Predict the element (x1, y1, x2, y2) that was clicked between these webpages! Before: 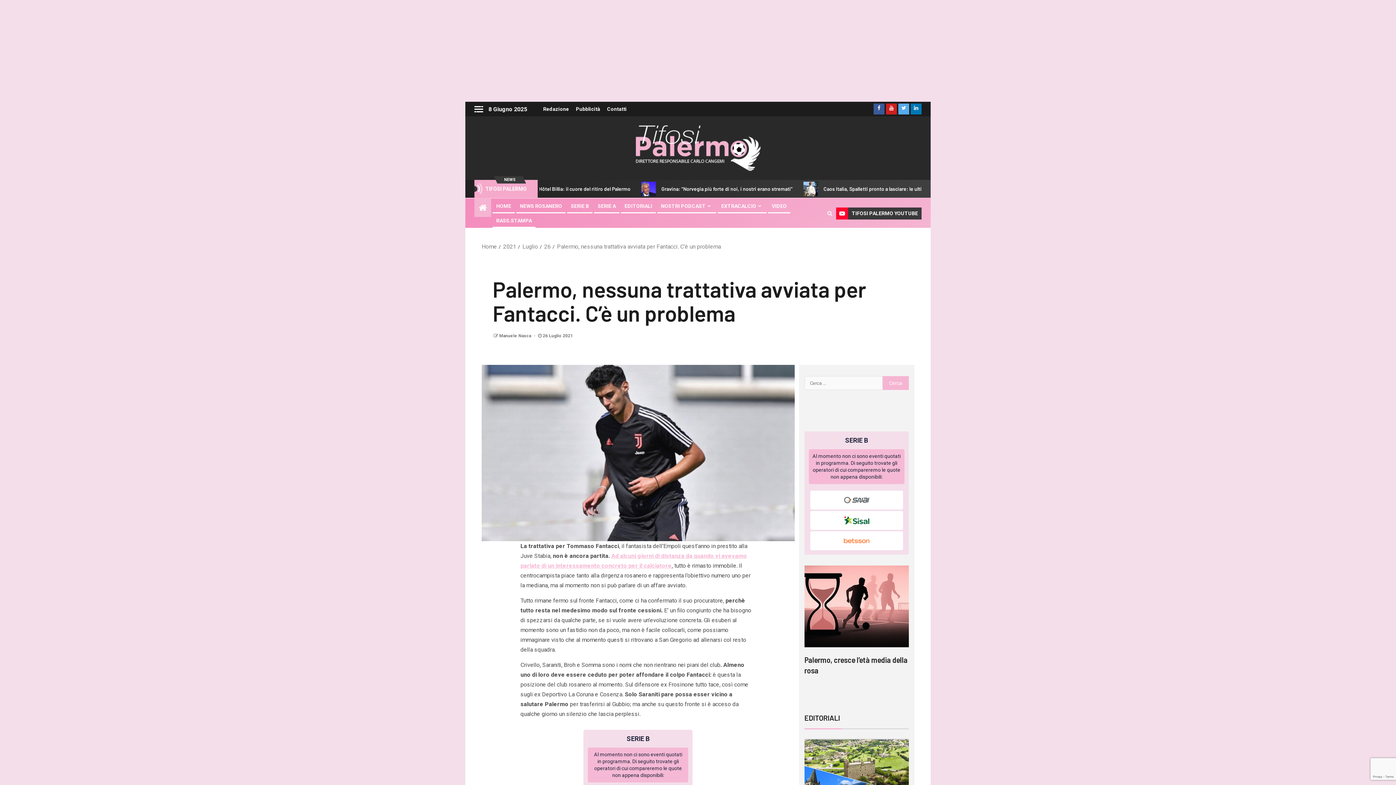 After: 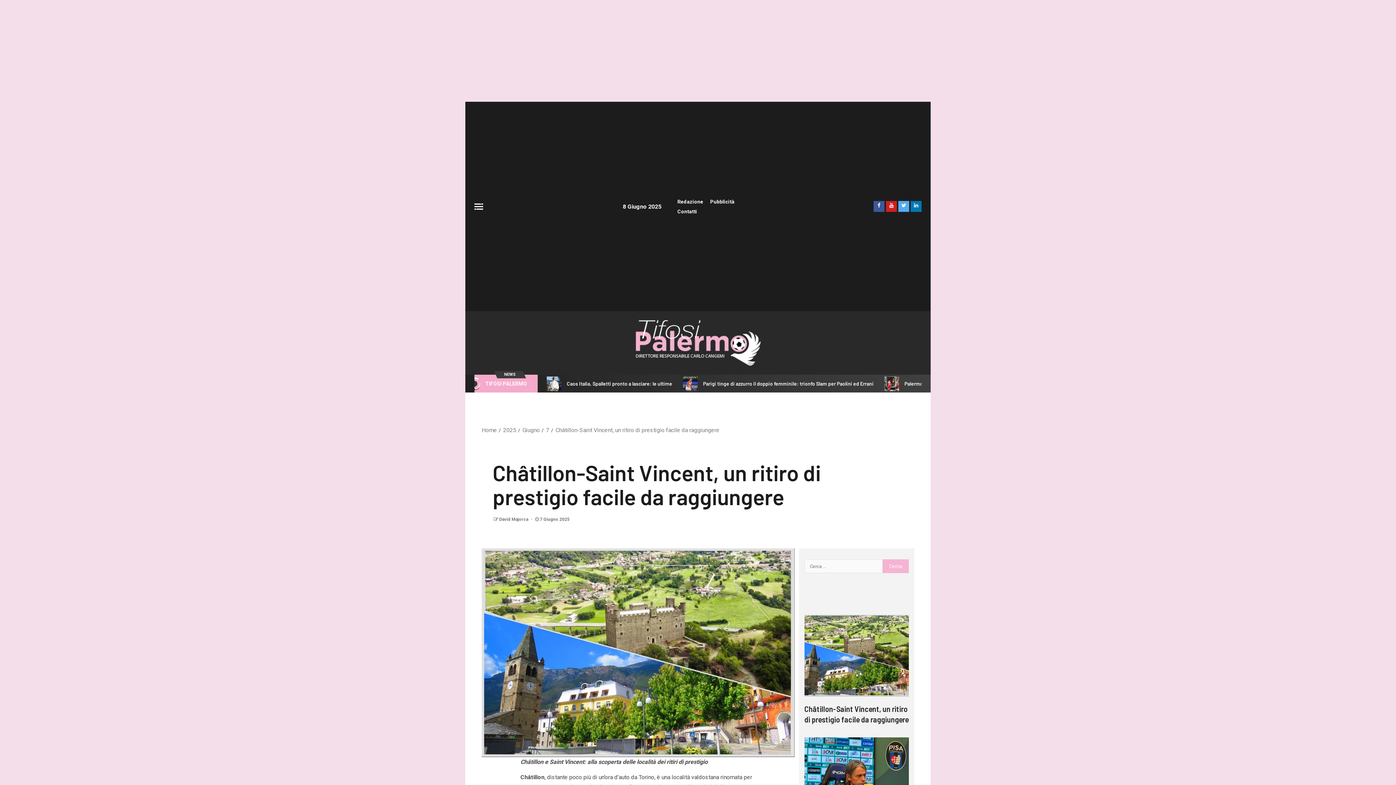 Action: bbox: (804, 738, 909, 820)